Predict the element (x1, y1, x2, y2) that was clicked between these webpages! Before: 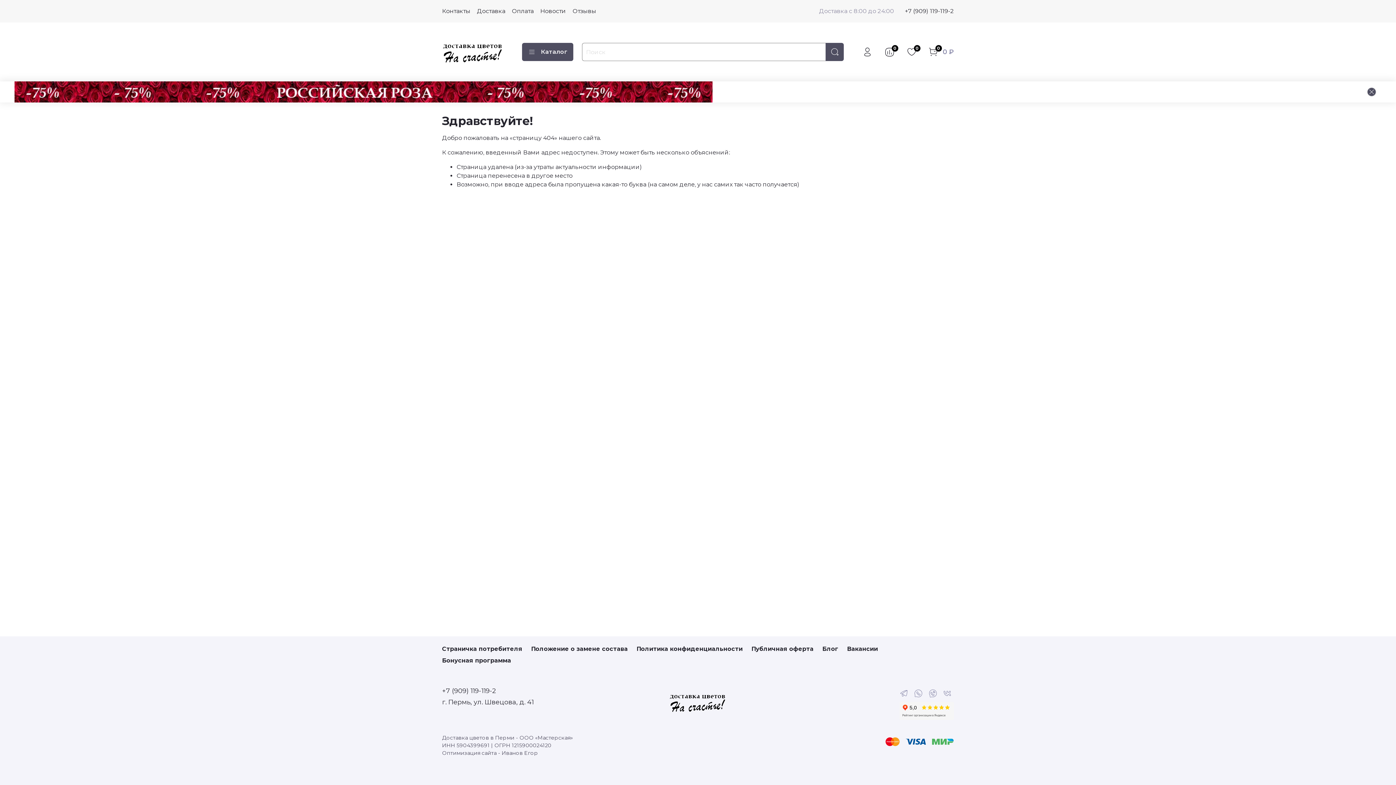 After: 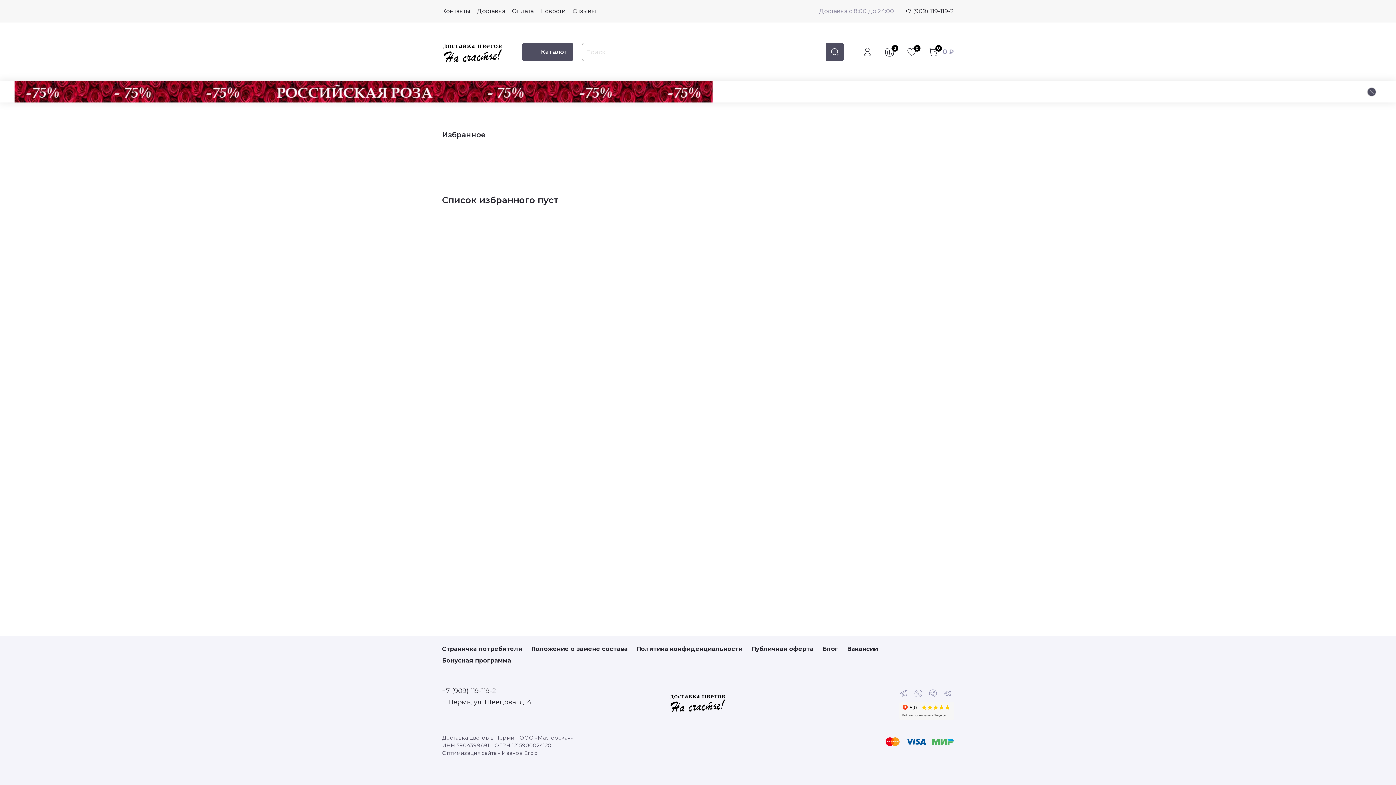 Action: bbox: (906, 46, 917, 57) label: 0